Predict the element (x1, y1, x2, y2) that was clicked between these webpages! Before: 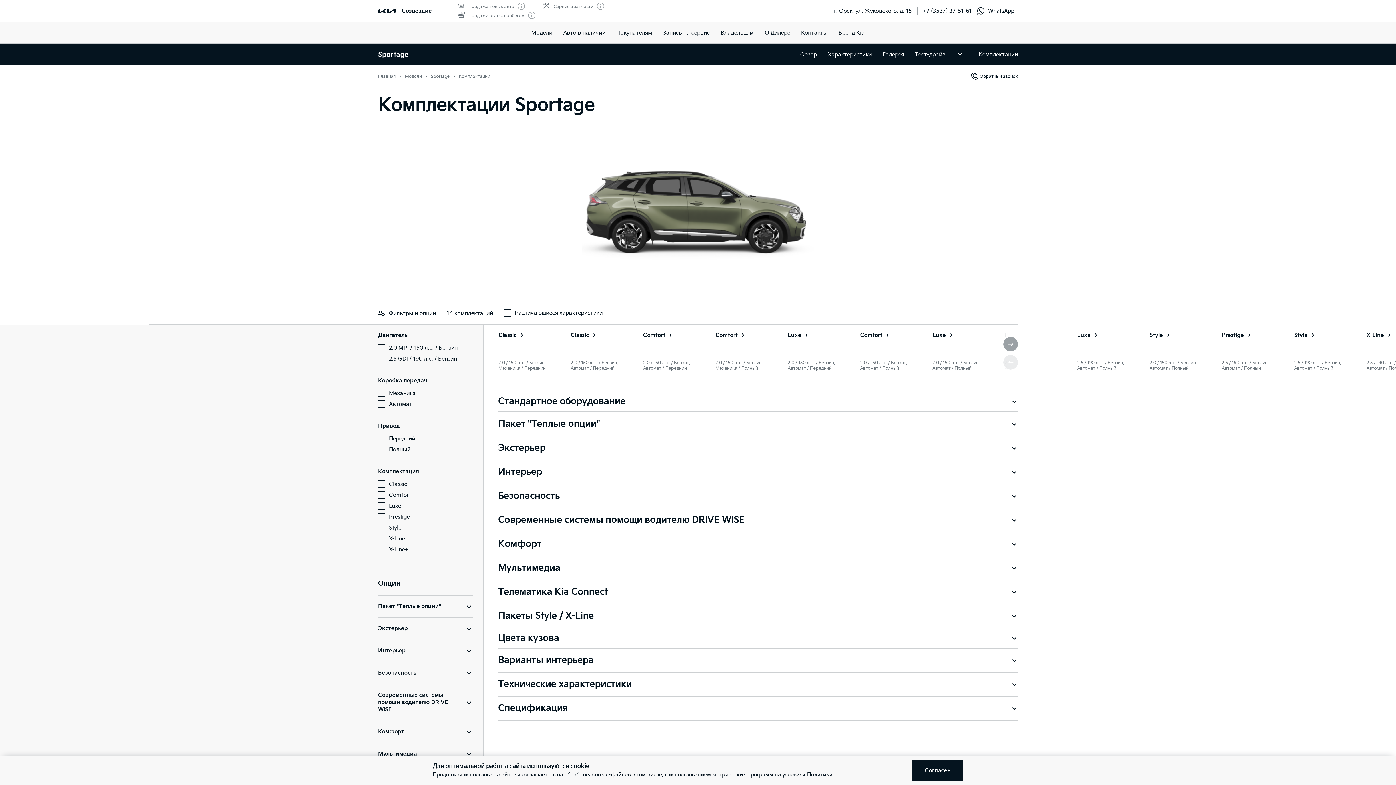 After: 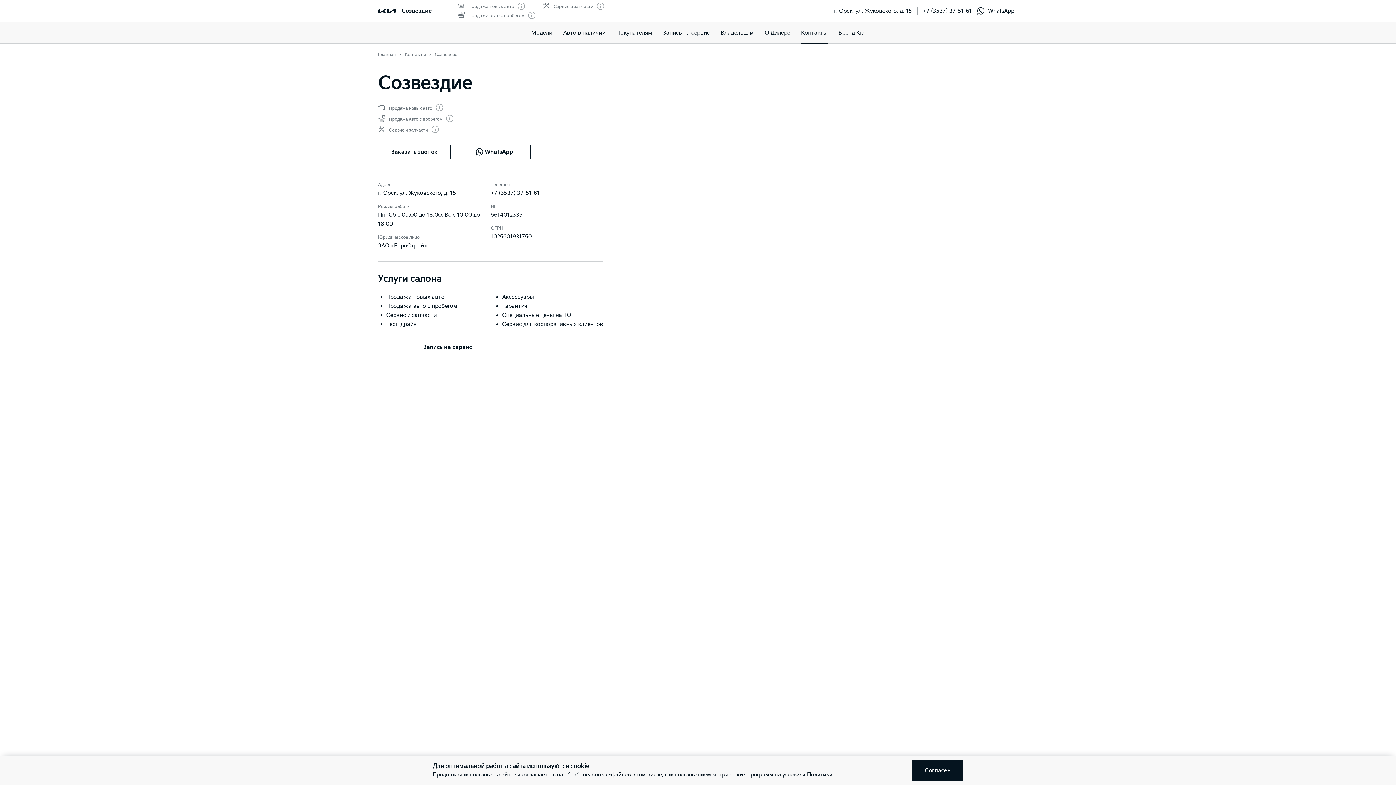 Action: label: Контакты bbox: (801, 21, 827, 43)